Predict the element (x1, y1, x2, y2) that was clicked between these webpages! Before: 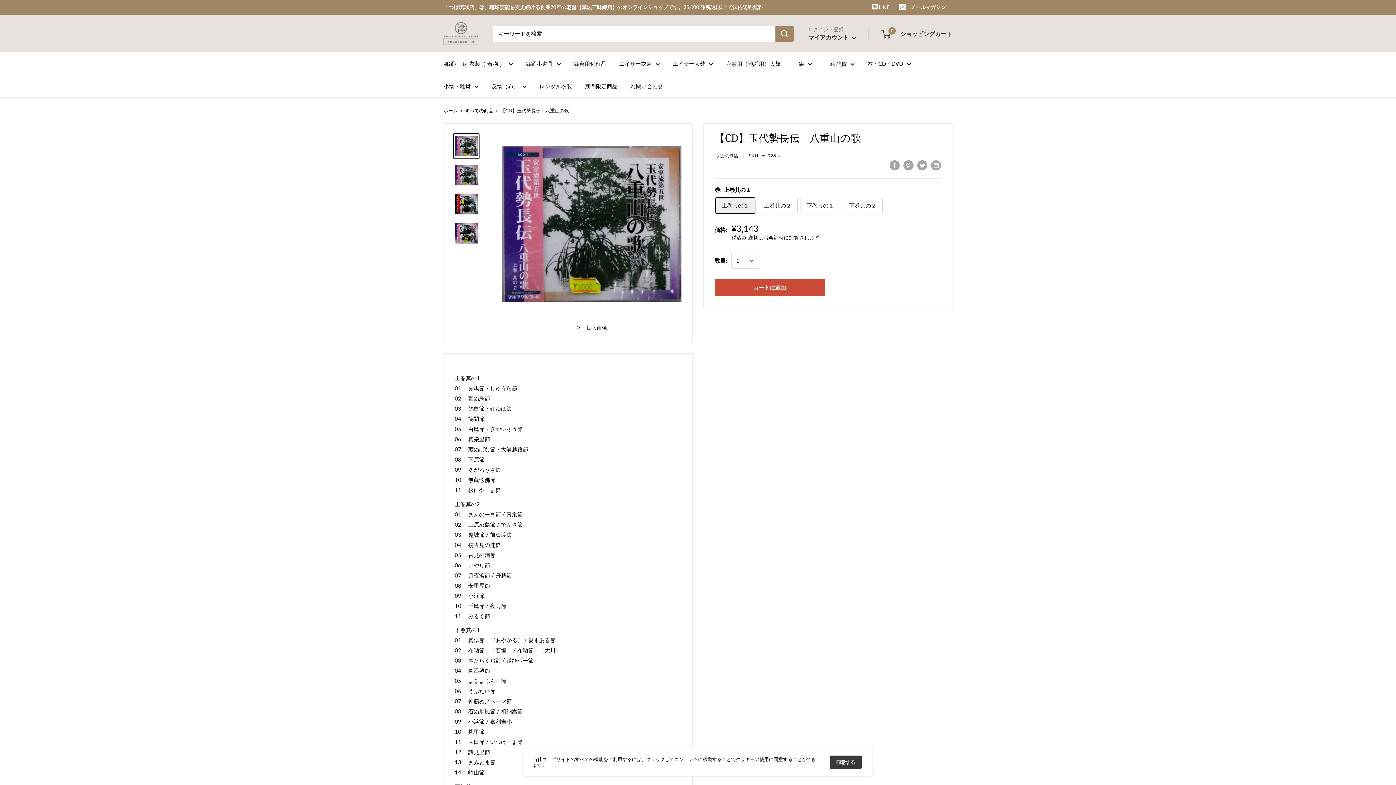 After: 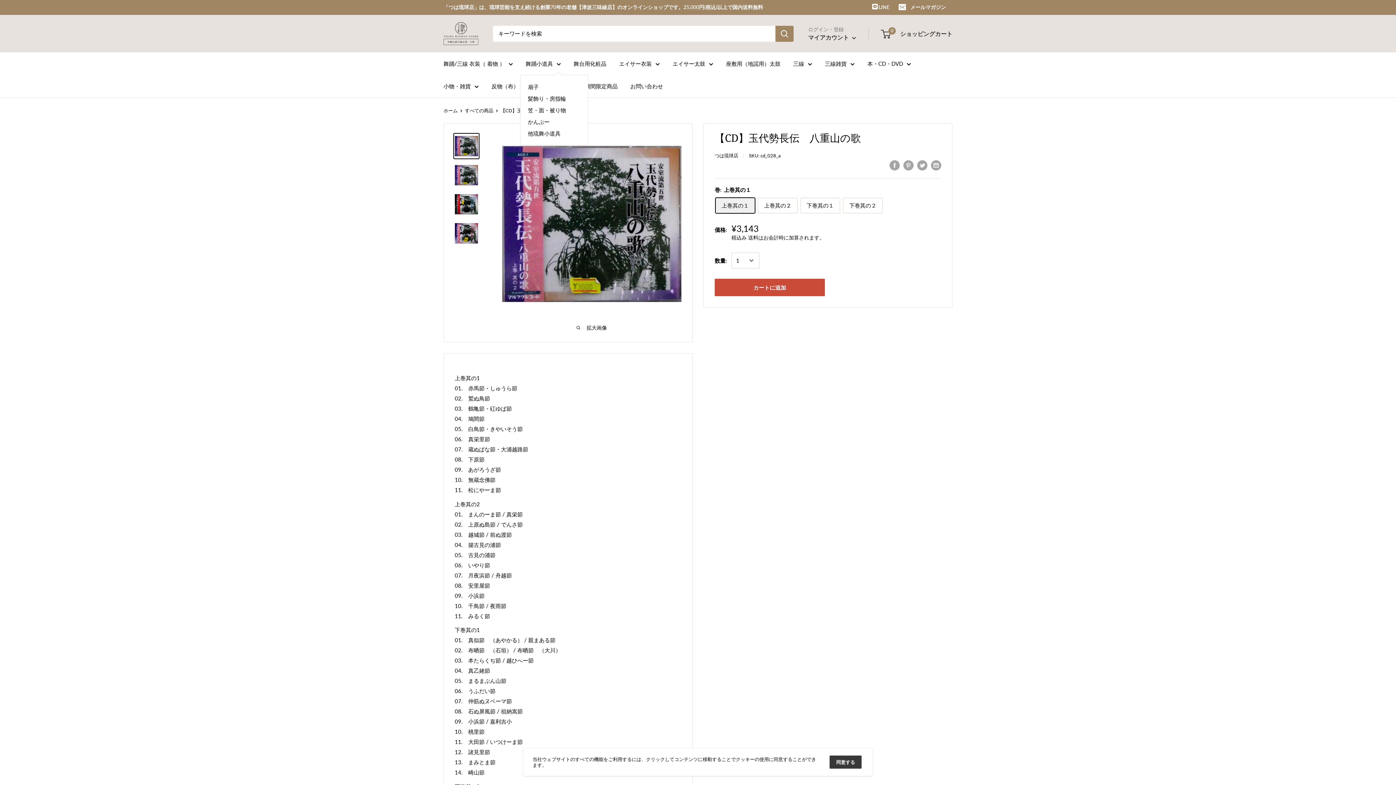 Action: bbox: (525, 58, 561, 68) label: 舞踊小道具